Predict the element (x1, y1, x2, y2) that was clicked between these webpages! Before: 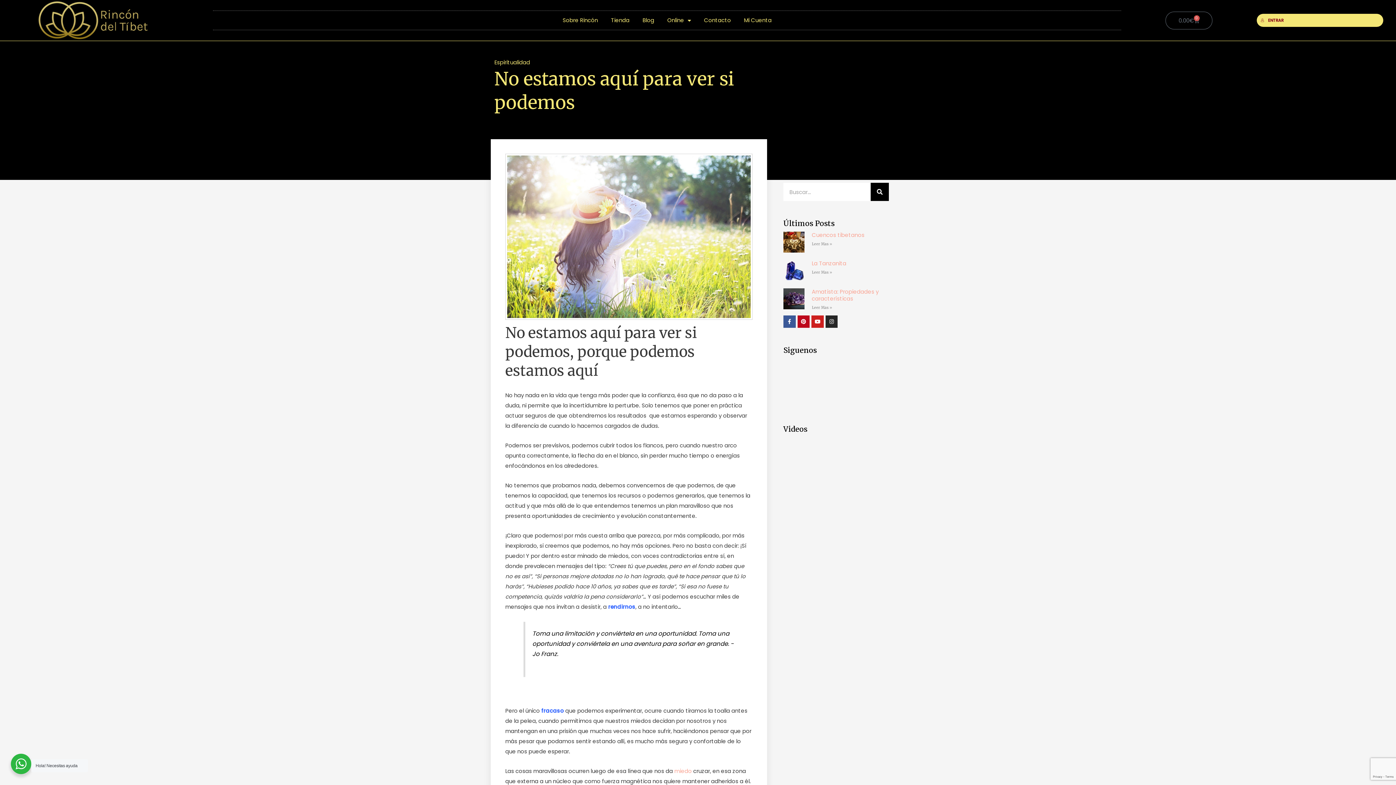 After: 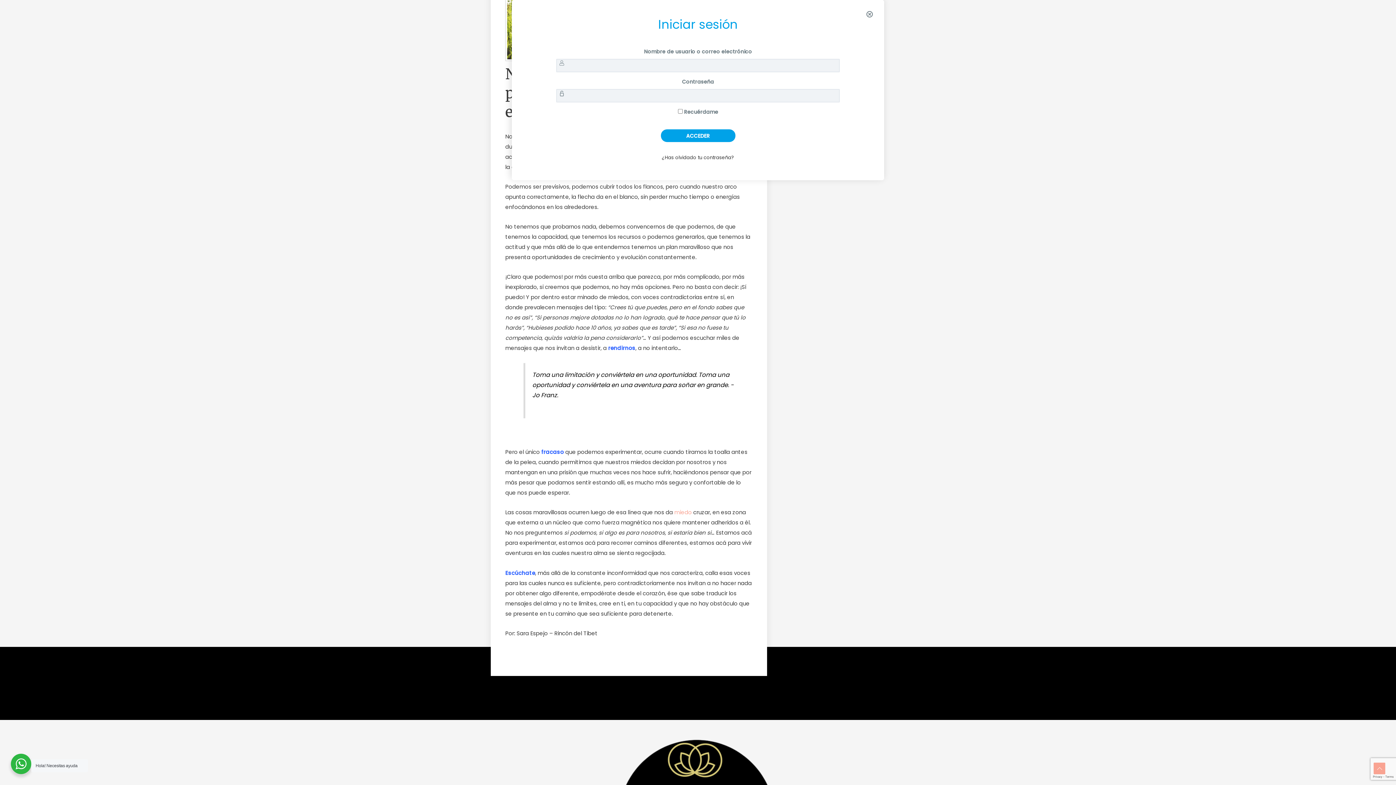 Action: bbox: (1256, 13, 1383, 27) label: ENTRAR